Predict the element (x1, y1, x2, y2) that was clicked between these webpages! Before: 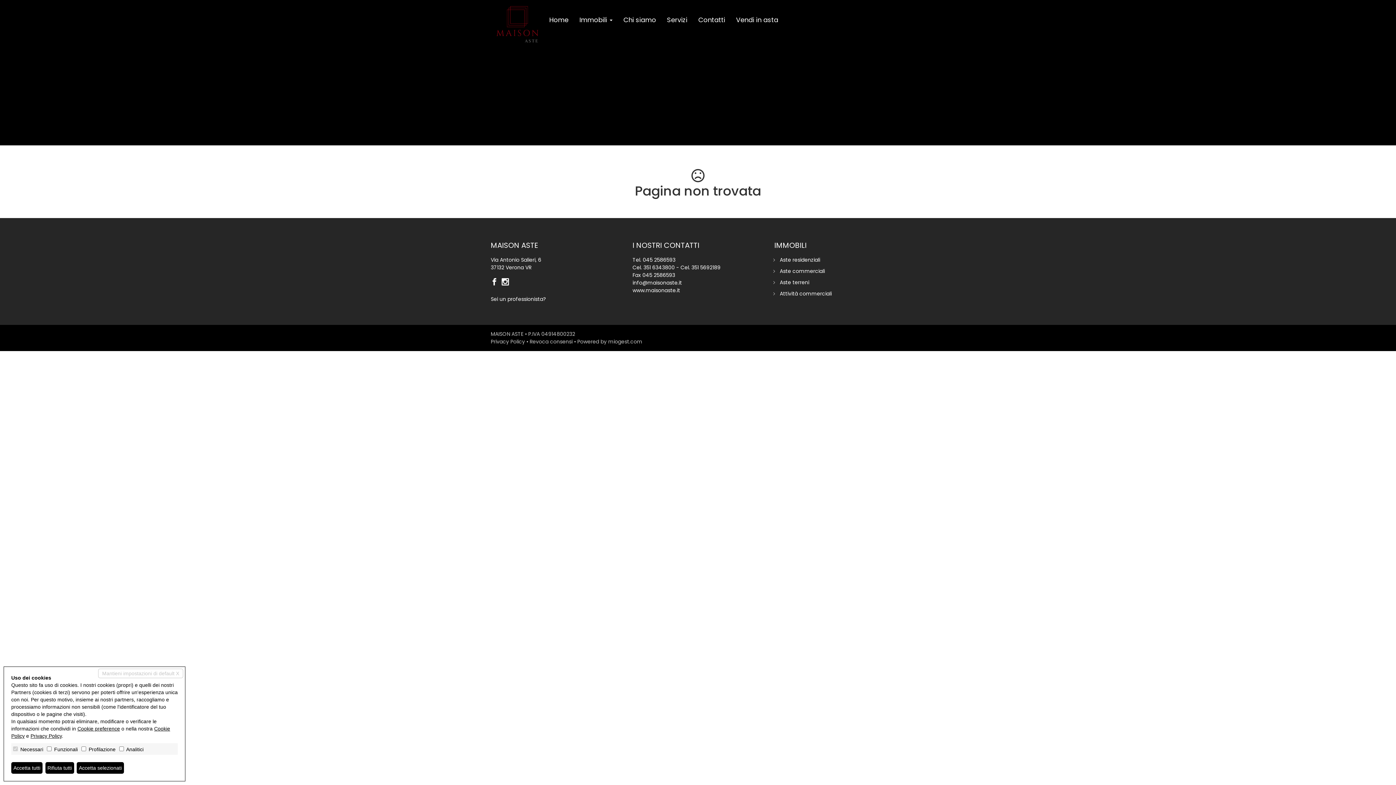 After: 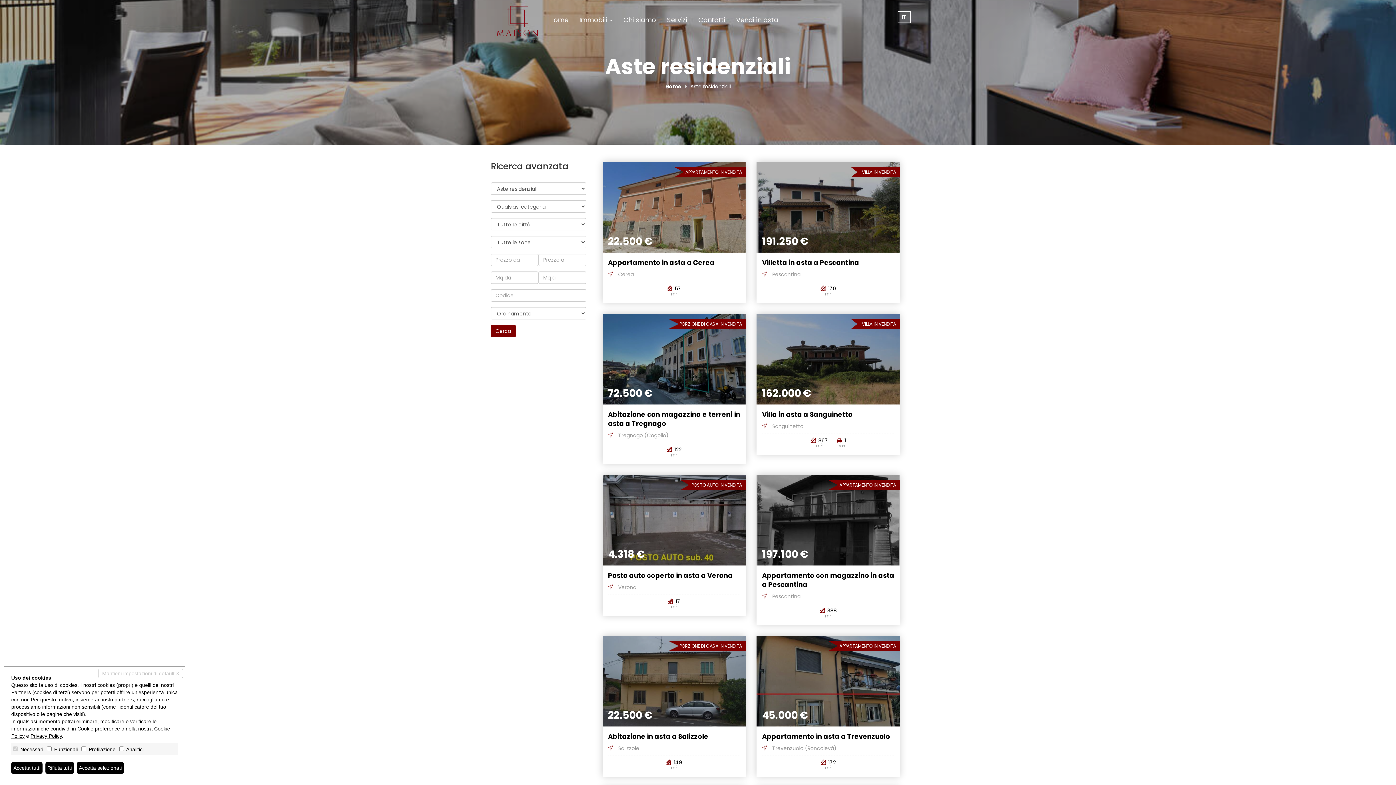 Action: label: Aste residenziali bbox: (780, 256, 820, 263)